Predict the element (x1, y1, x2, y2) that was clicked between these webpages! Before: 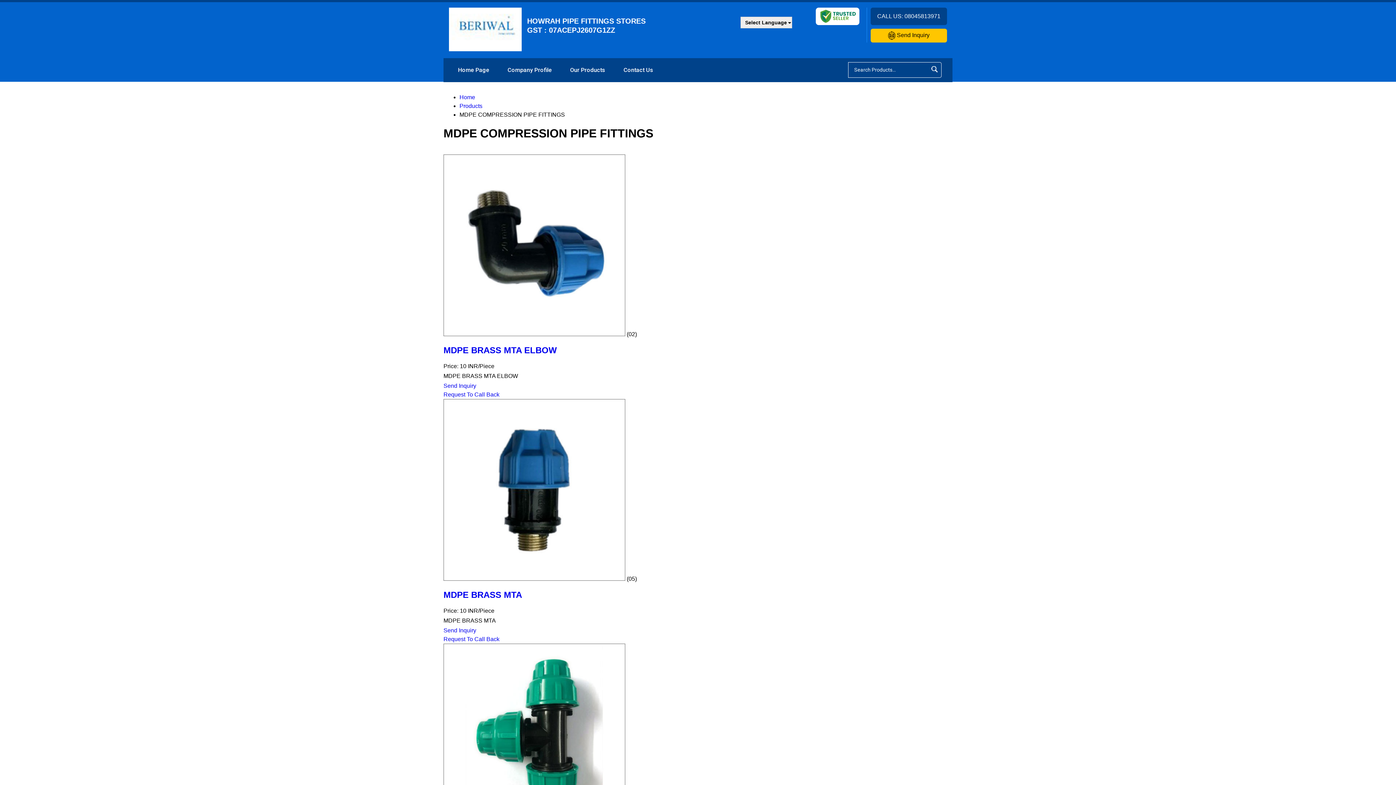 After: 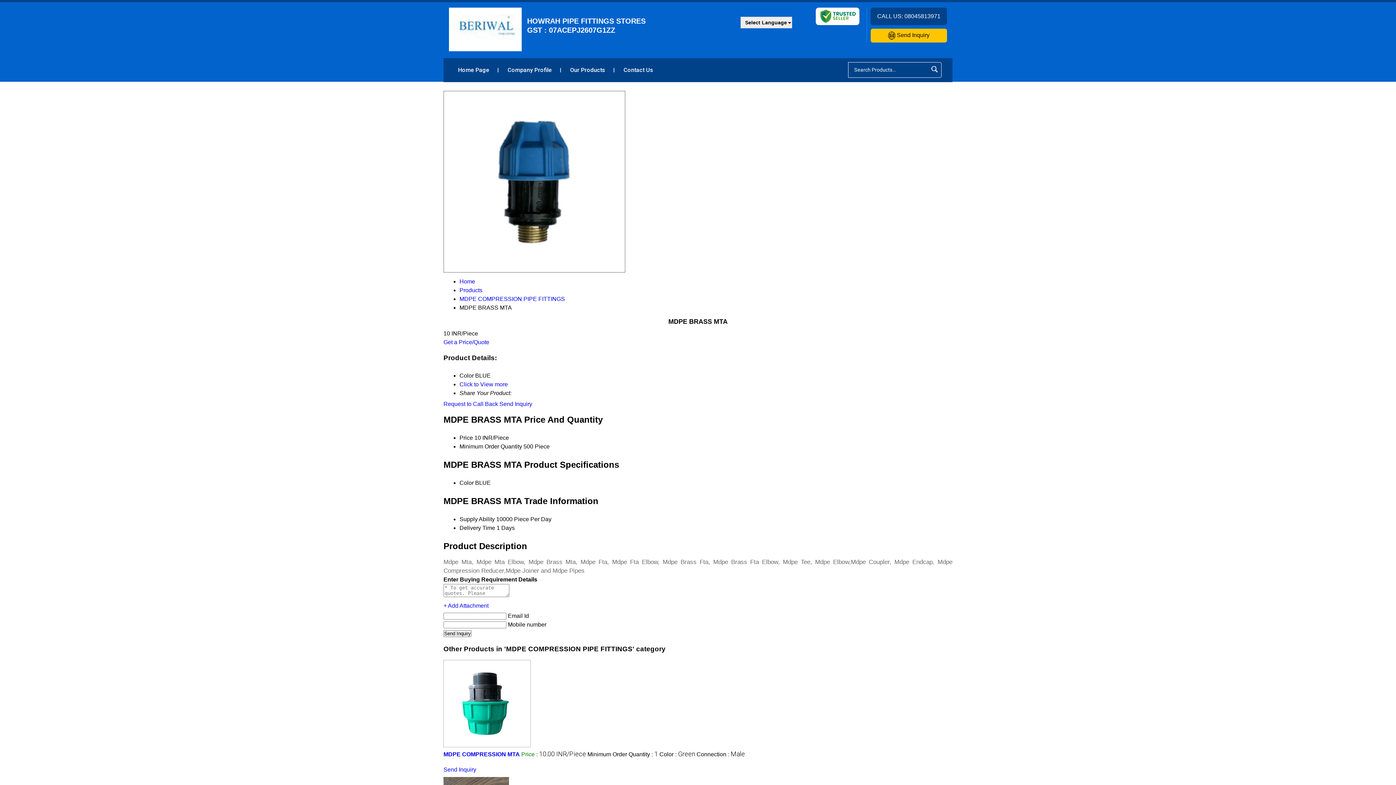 Action: bbox: (443, 575, 626, 582) label:  